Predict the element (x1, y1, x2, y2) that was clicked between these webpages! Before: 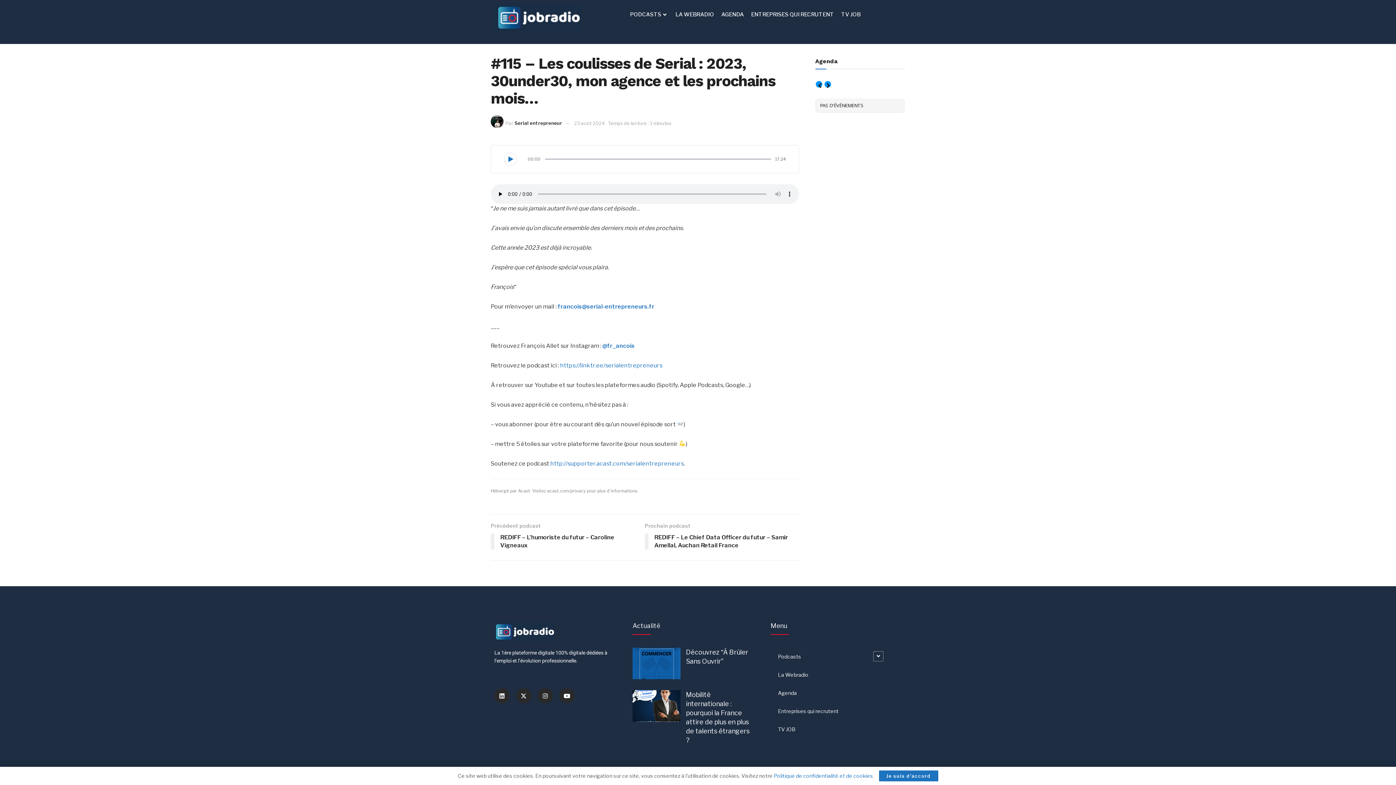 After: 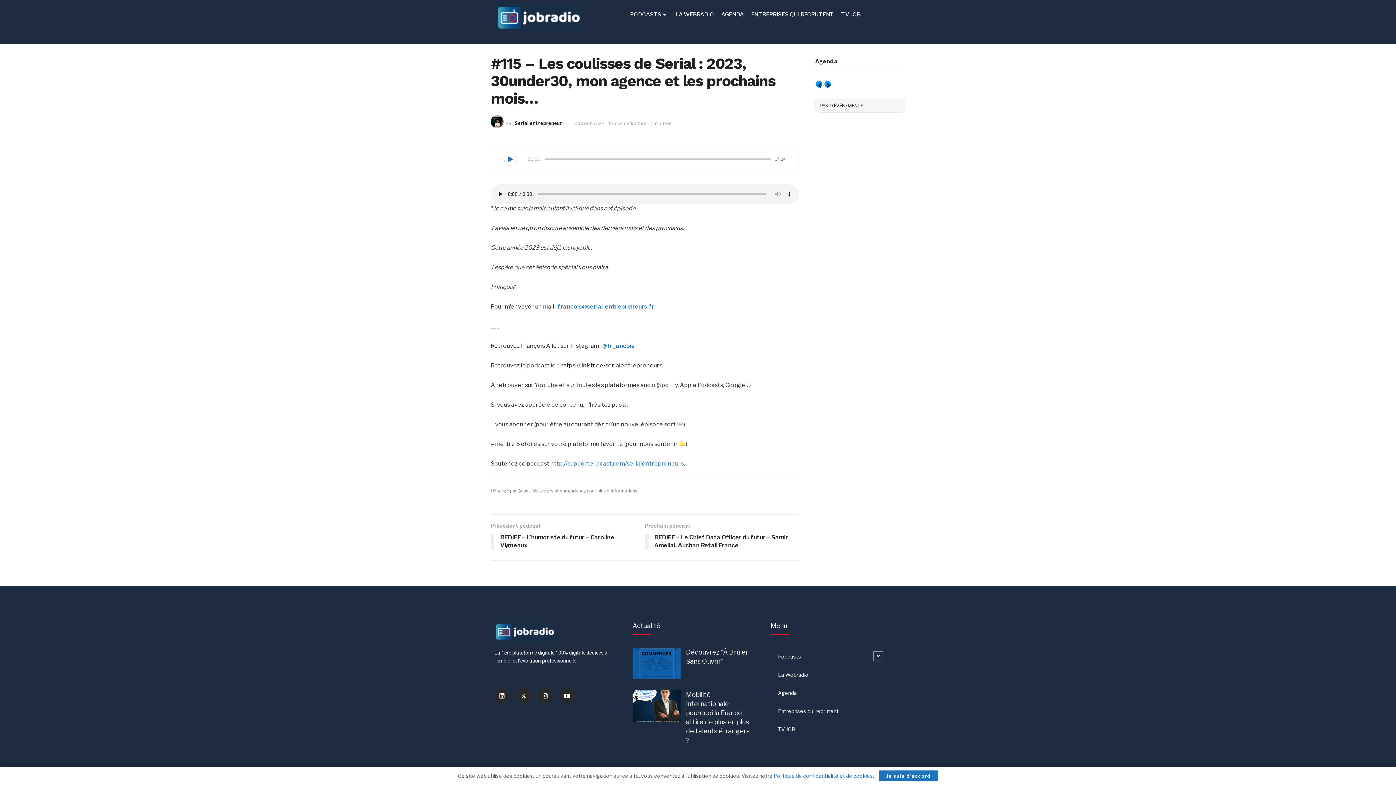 Action: label: https://linktr.ee/serialentrepreneurs bbox: (560, 362, 662, 368)